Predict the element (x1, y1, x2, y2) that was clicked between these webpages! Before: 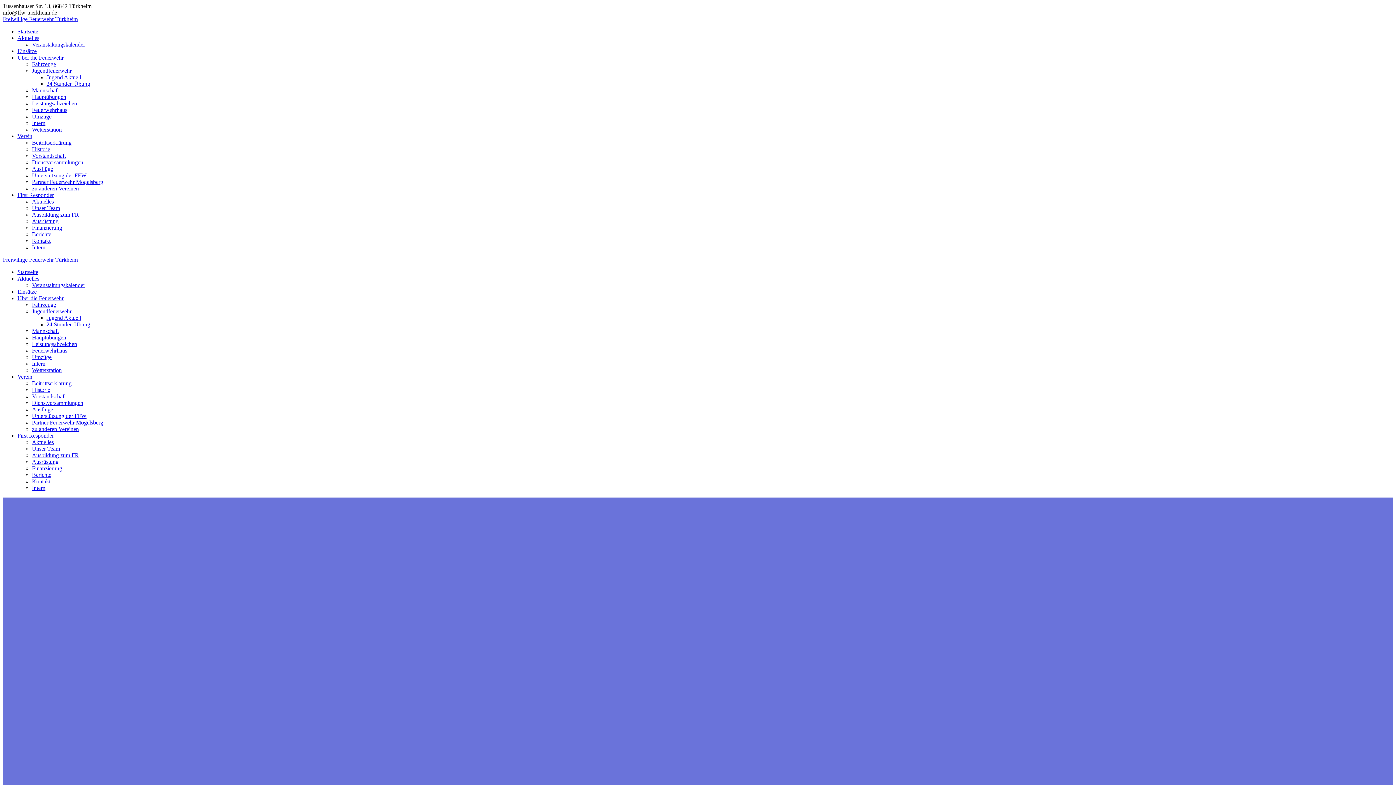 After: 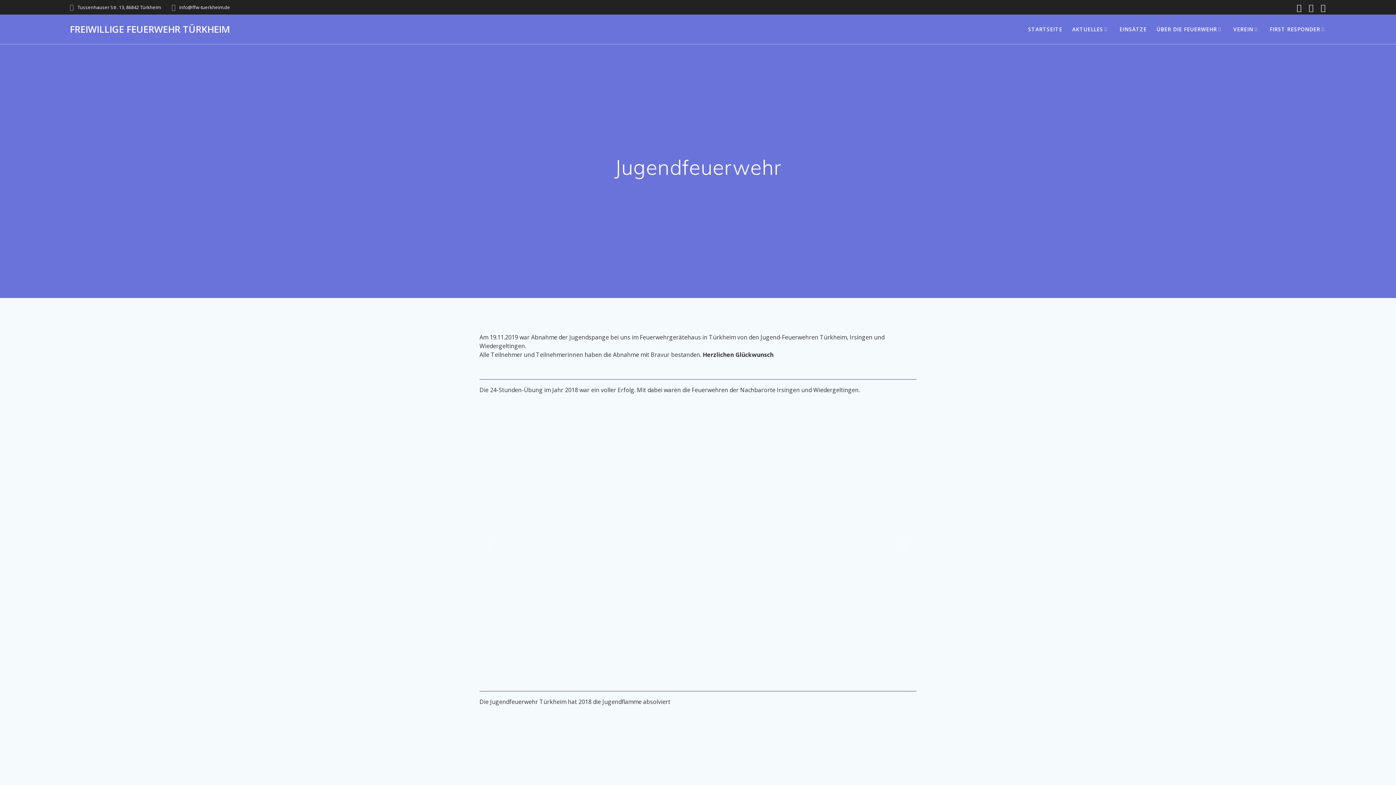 Action: label: Jugendfeuerwehr bbox: (32, 308, 71, 314)